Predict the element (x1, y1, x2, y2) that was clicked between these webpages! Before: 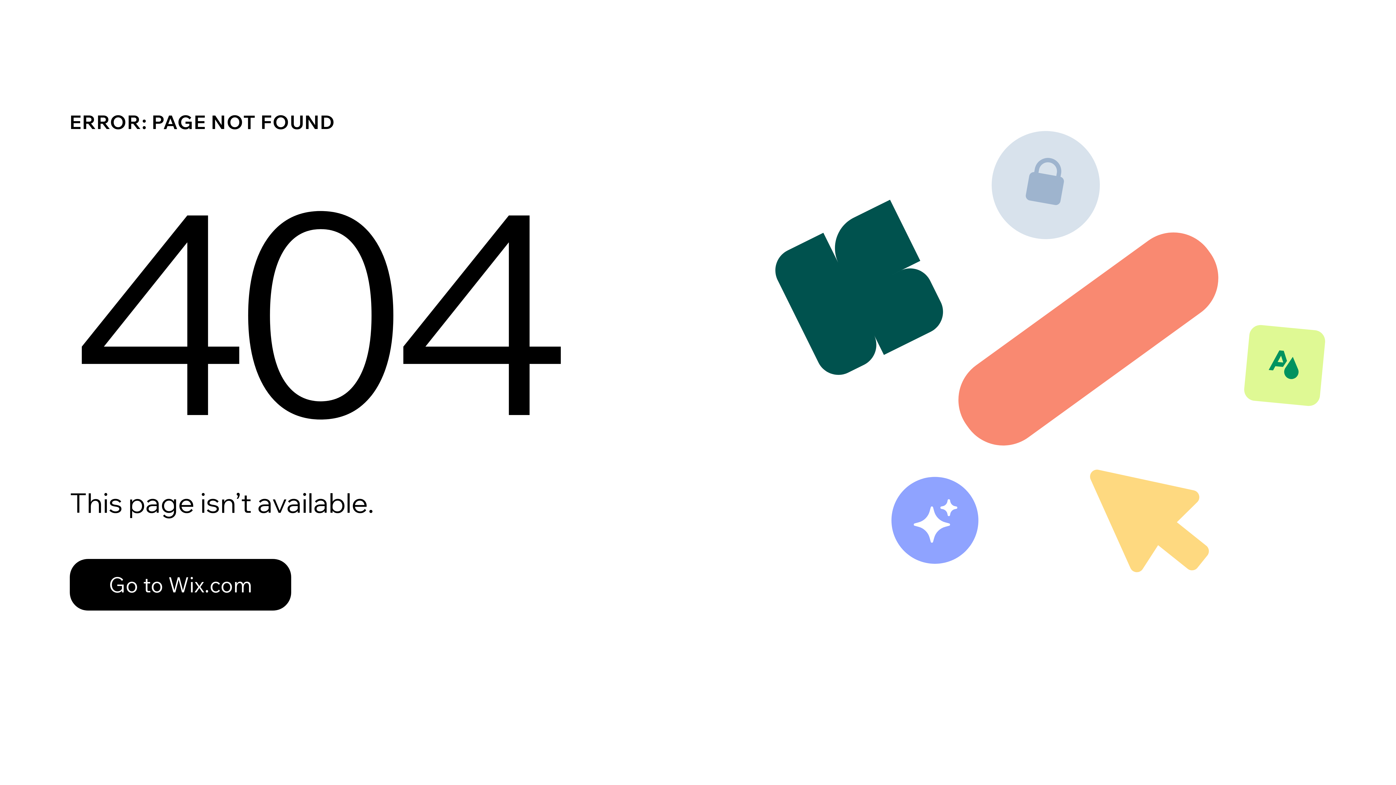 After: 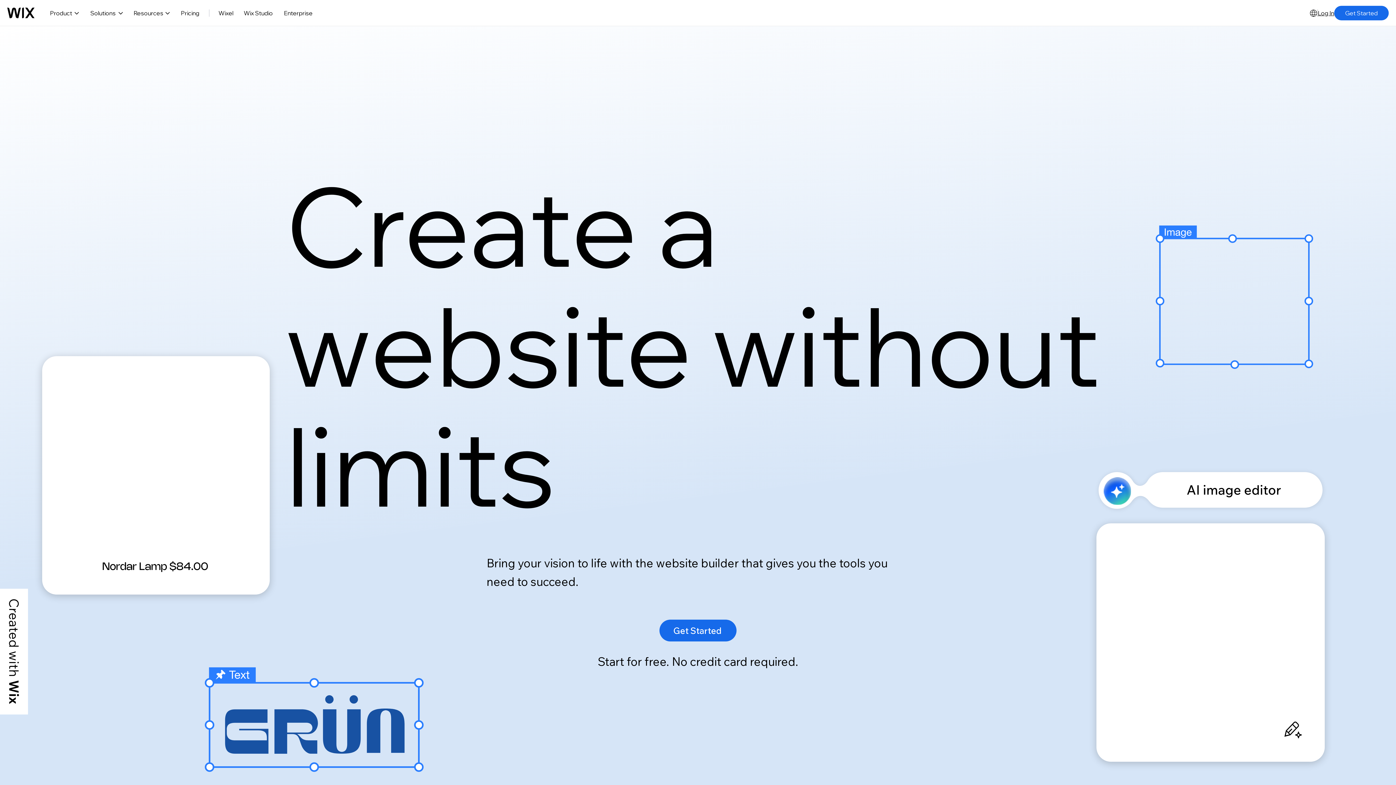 Action: bbox: (69, 543, 768, 620) label: Go to Wix.com